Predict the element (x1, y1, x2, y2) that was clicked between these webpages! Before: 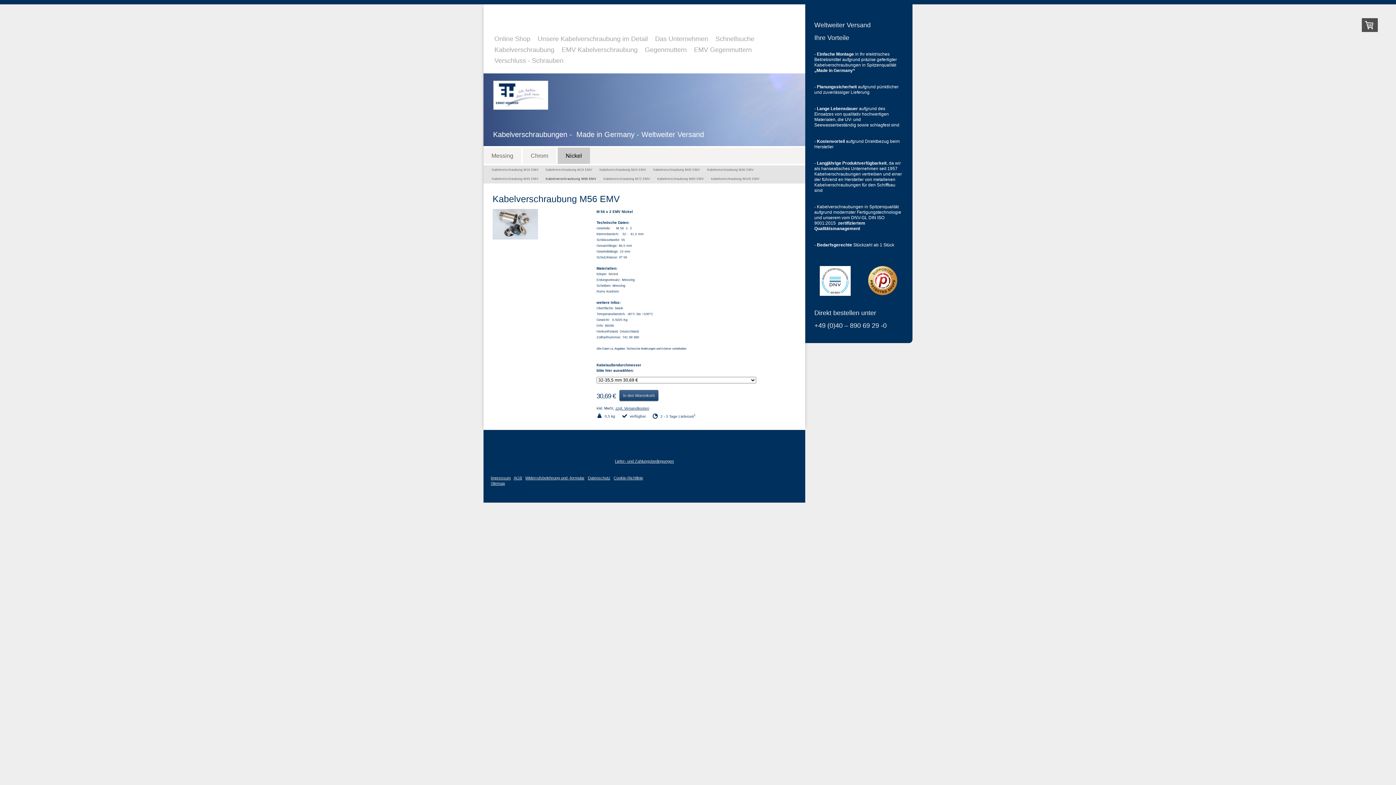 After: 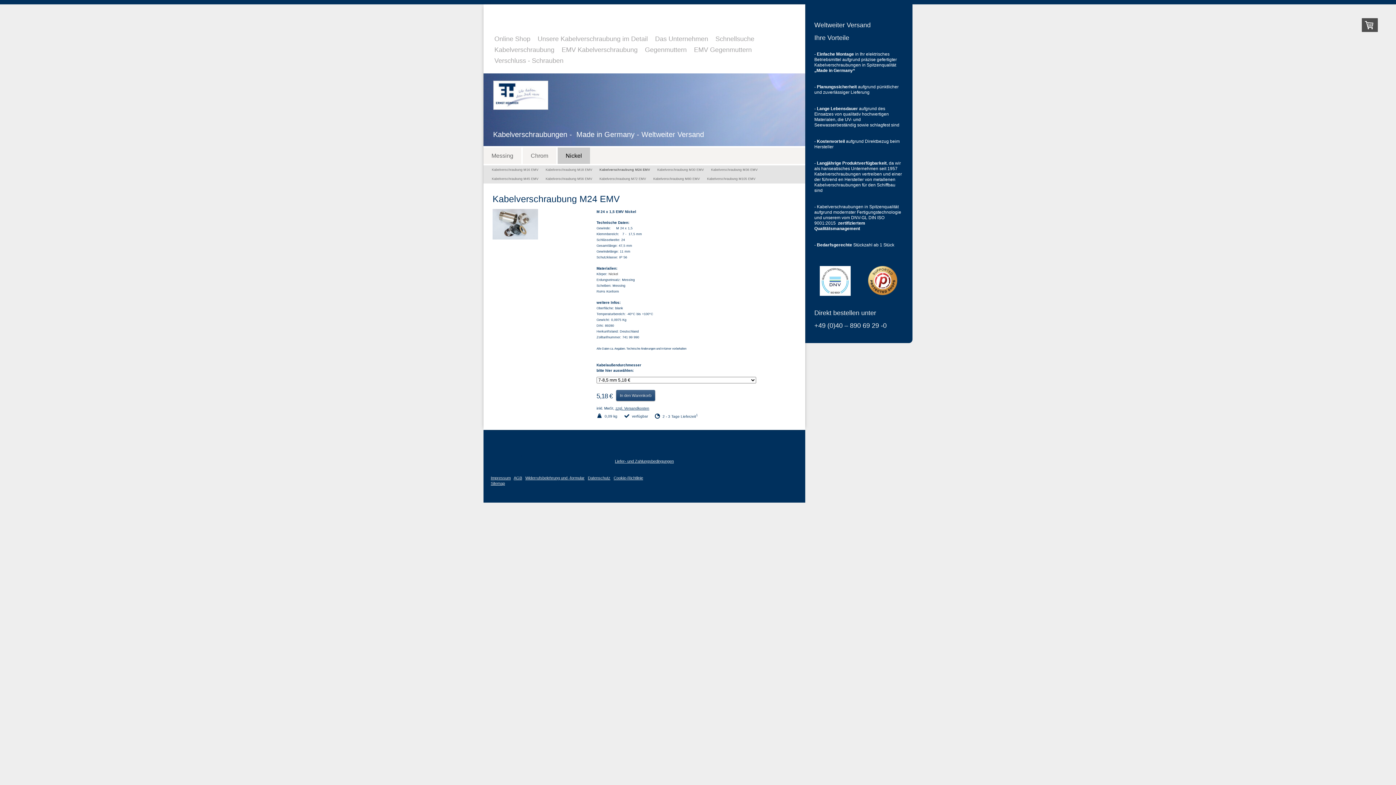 Action: label: Kabelverschraubung M24 EMV bbox: (596, 165, 649, 174)